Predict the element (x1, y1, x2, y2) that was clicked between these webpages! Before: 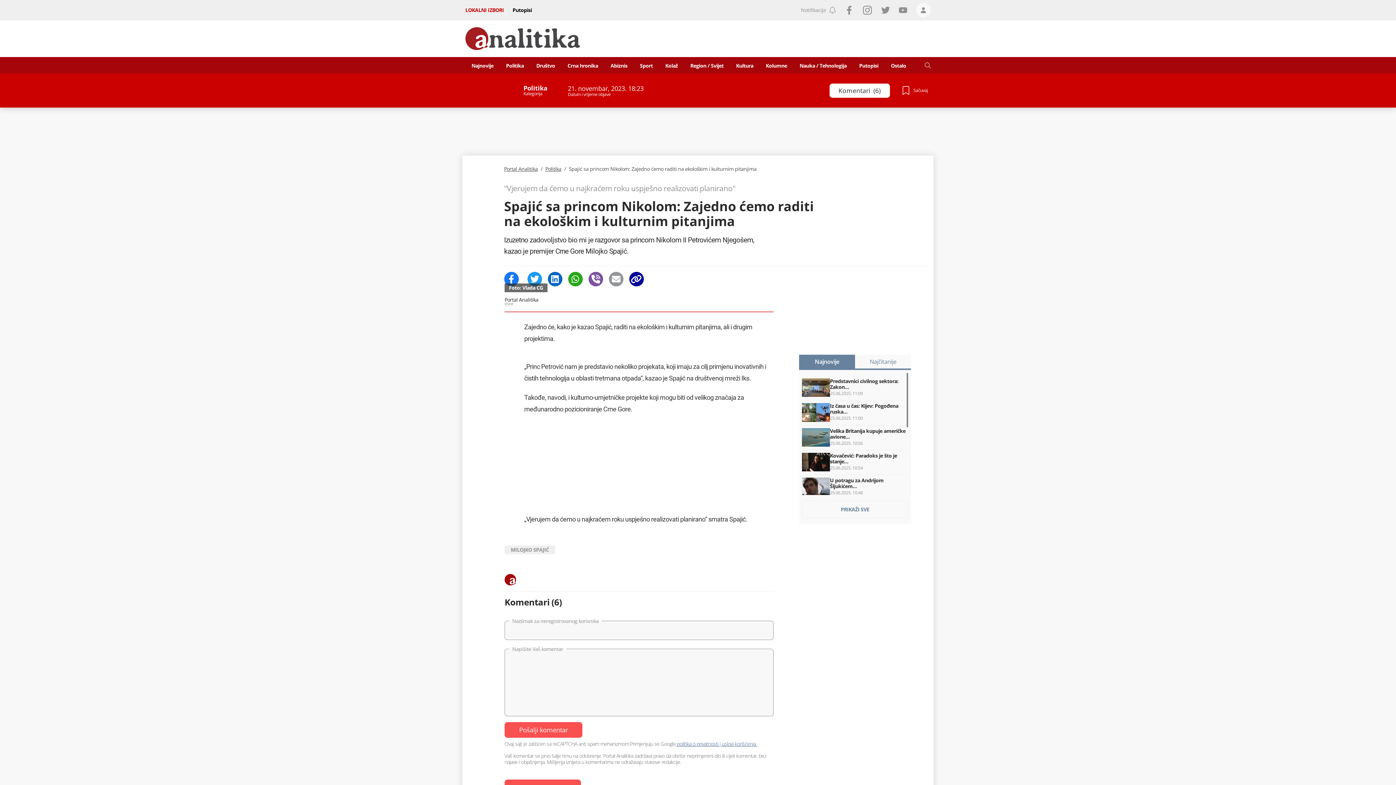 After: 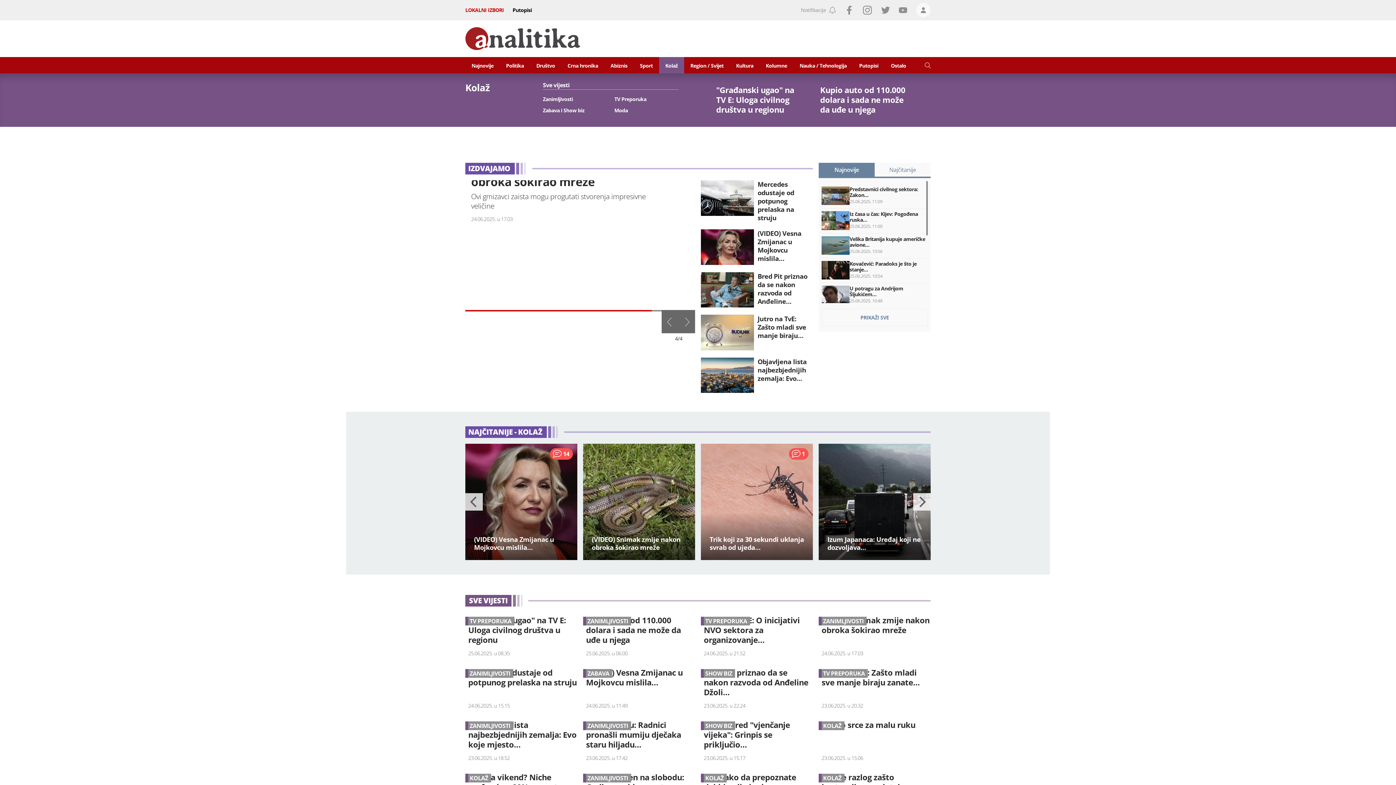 Action: label: Kolaž bbox: (659, 57, 684, 73)